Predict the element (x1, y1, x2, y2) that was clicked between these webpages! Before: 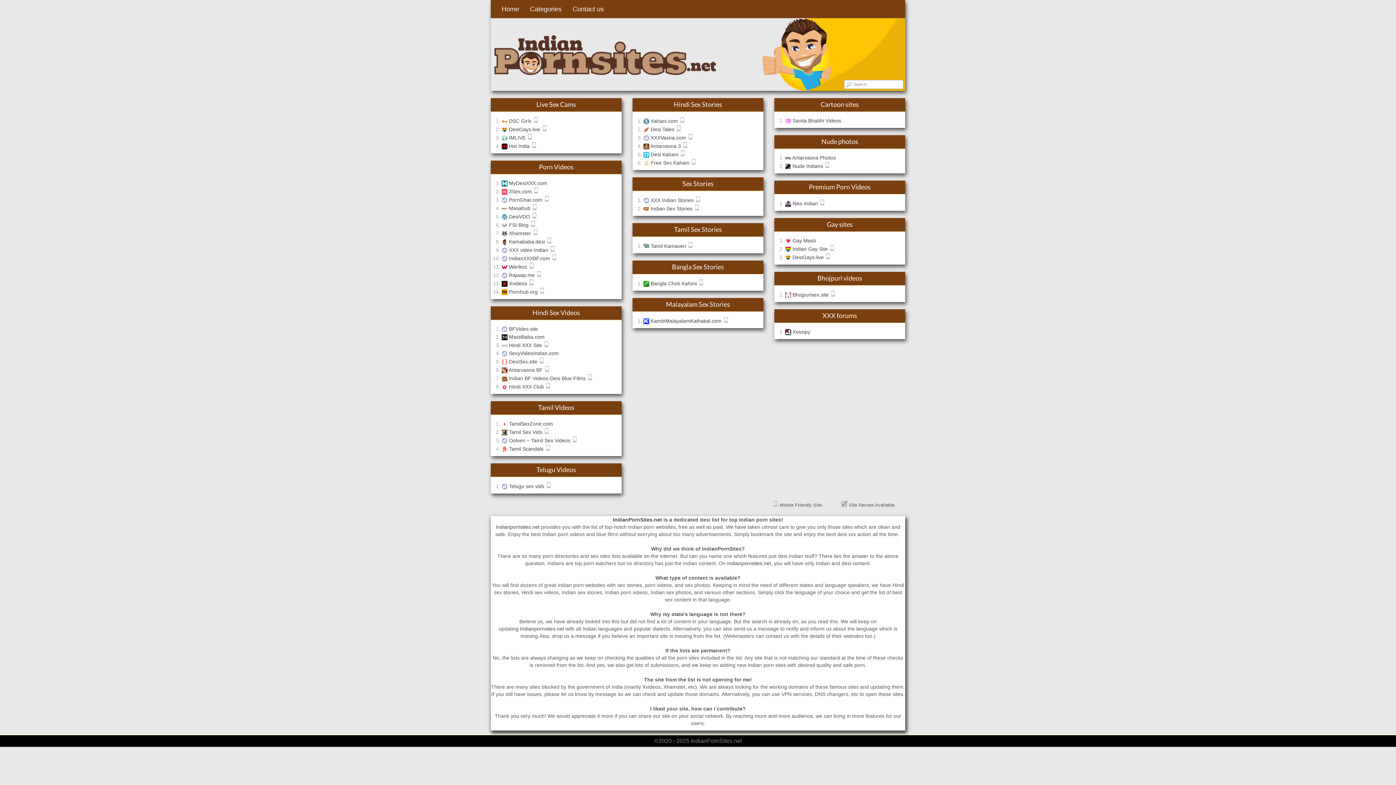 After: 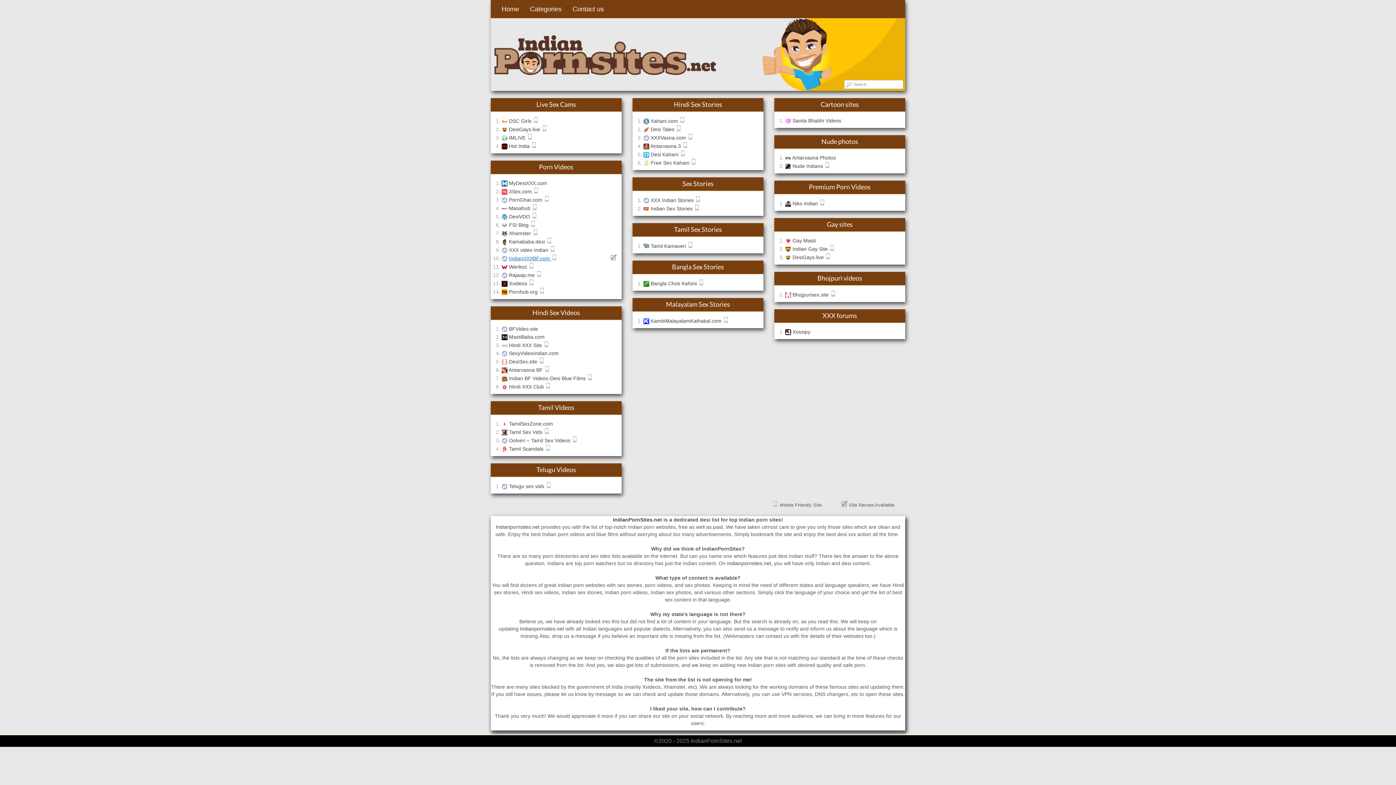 Action: bbox: (509, 255, 557, 261) label: IndianXXXBF.com 